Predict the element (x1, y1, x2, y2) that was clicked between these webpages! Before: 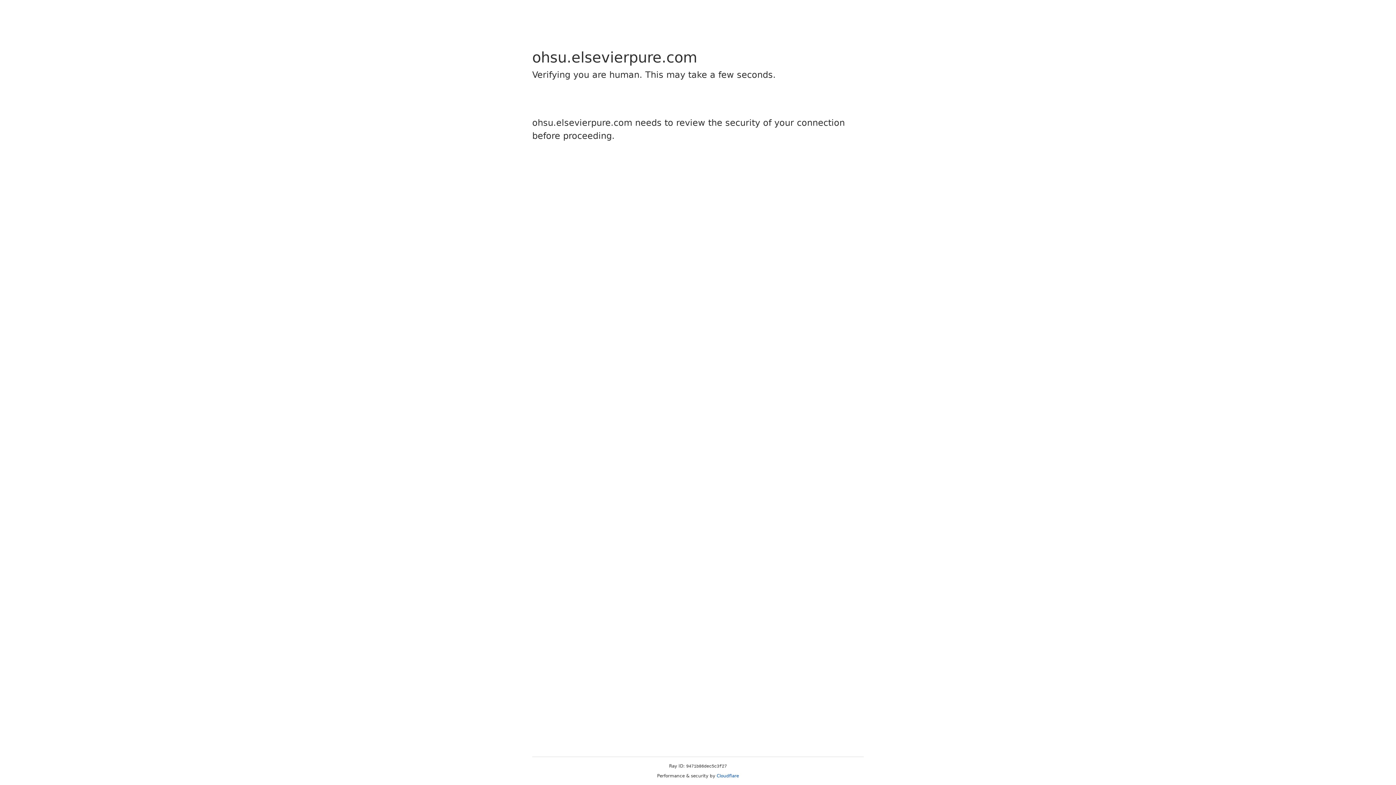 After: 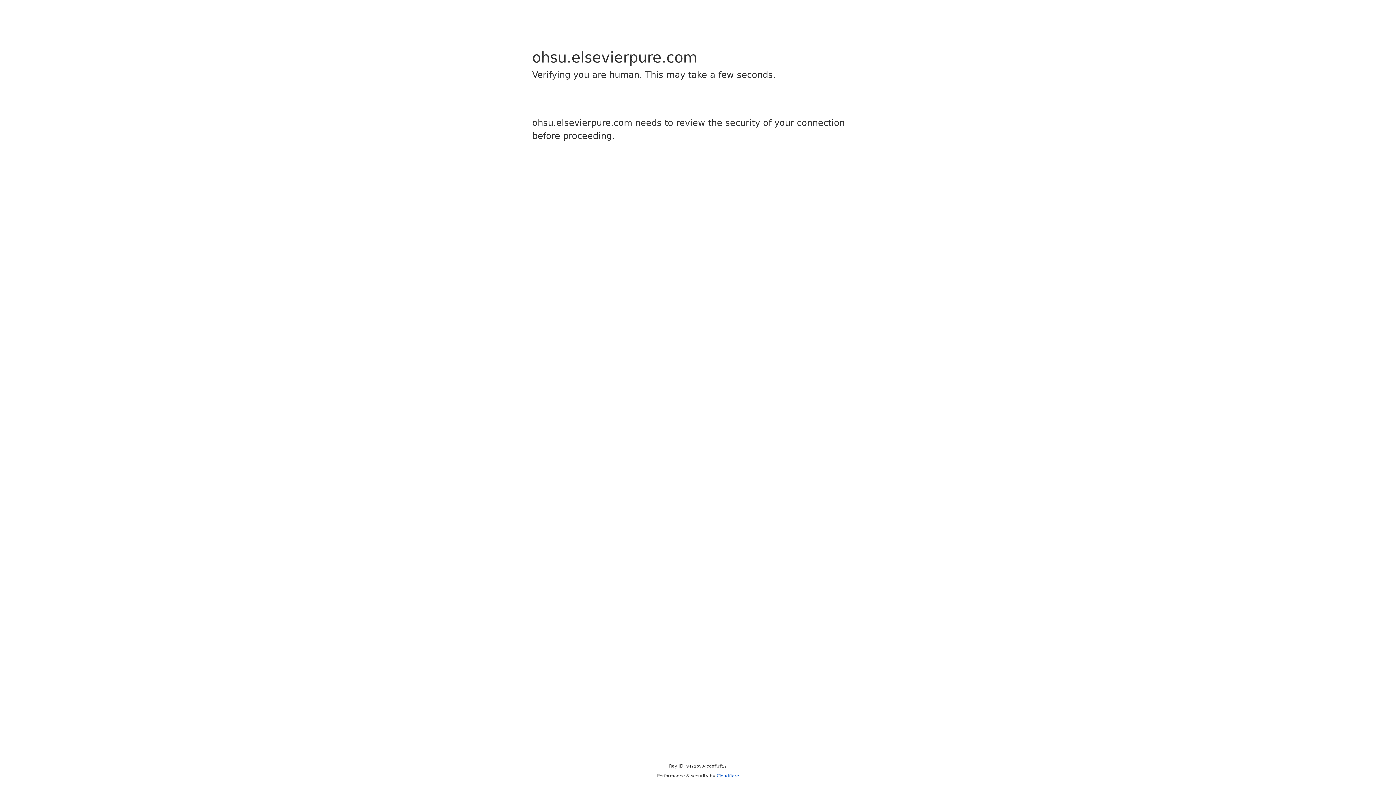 Action: bbox: (716, 773, 739, 778) label: Cloudflare